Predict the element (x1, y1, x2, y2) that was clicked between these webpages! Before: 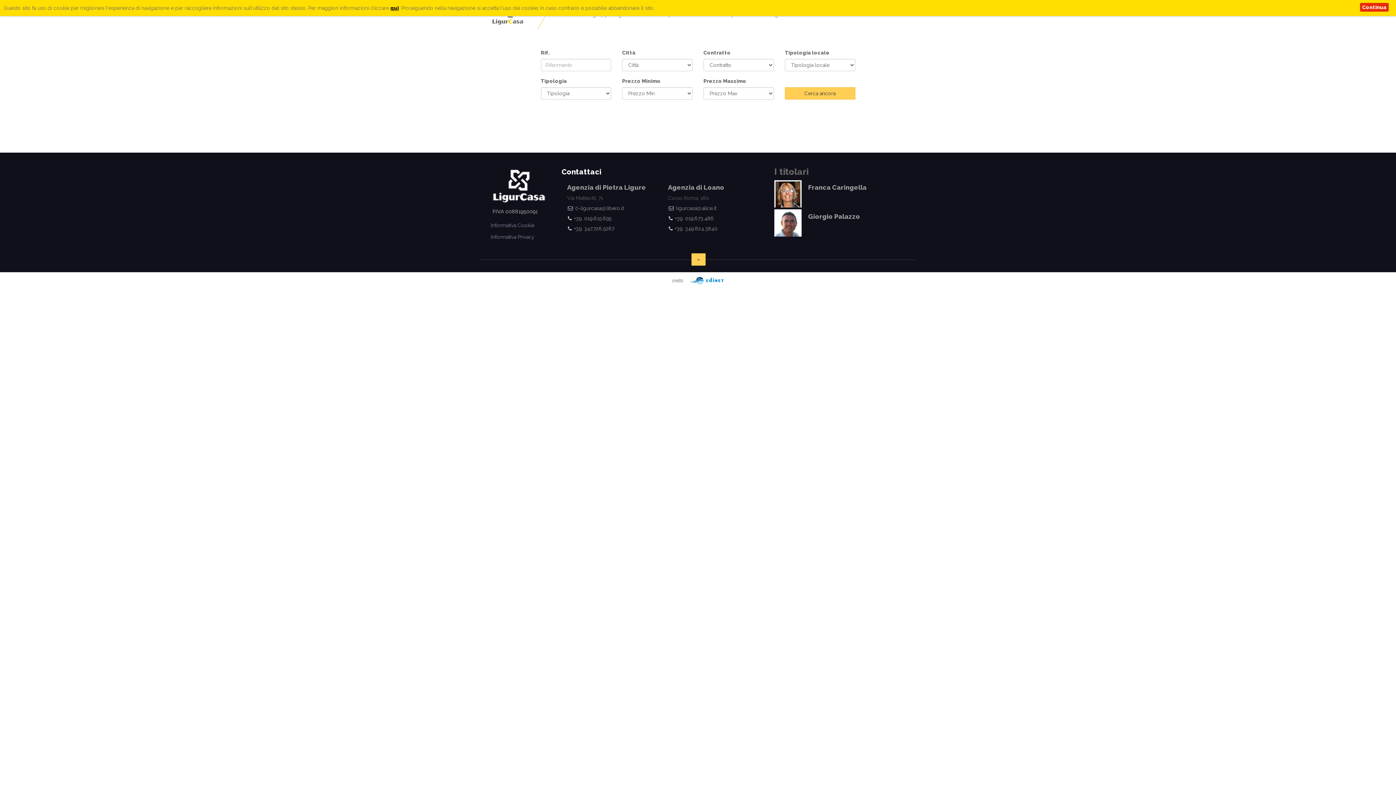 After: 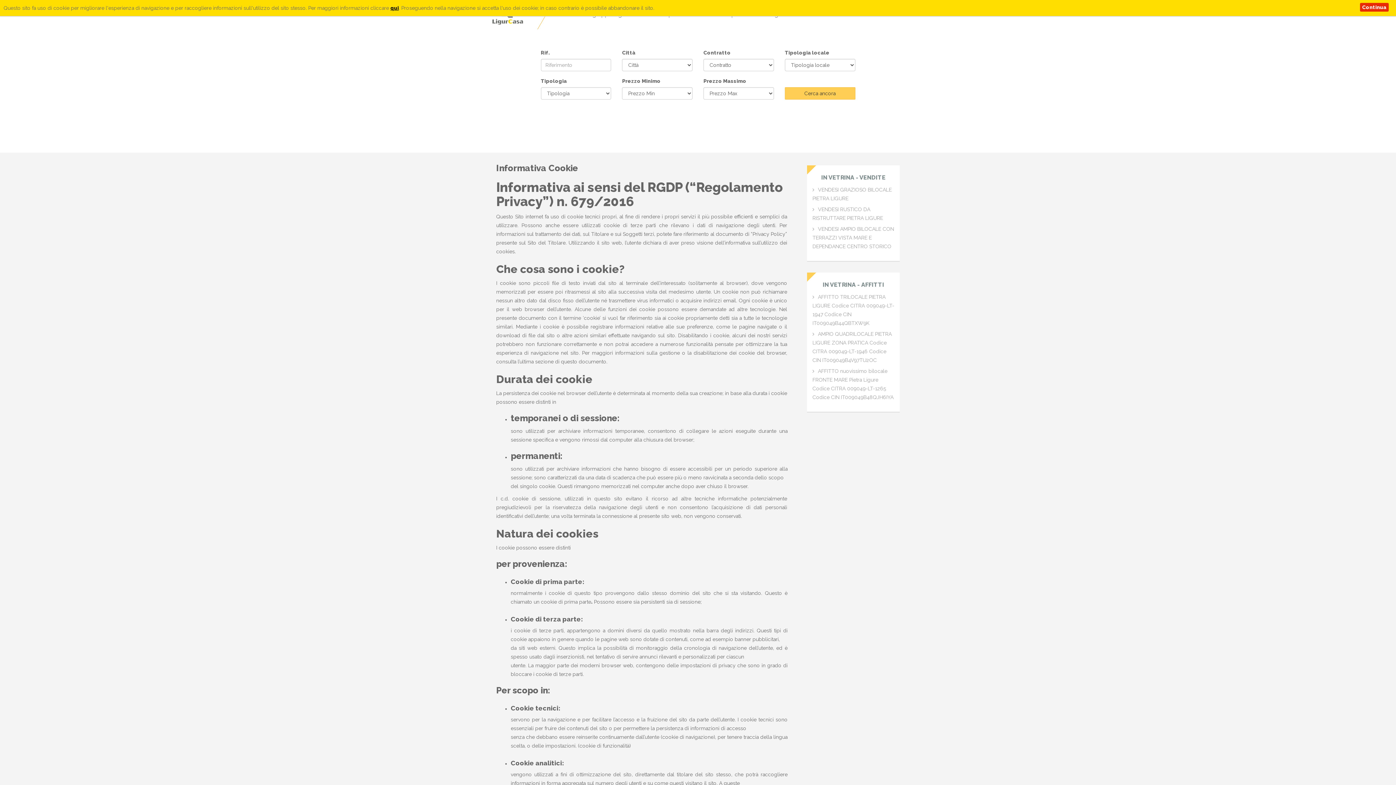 Action: label: Informativa Cookie bbox: (490, 220, 550, 230)